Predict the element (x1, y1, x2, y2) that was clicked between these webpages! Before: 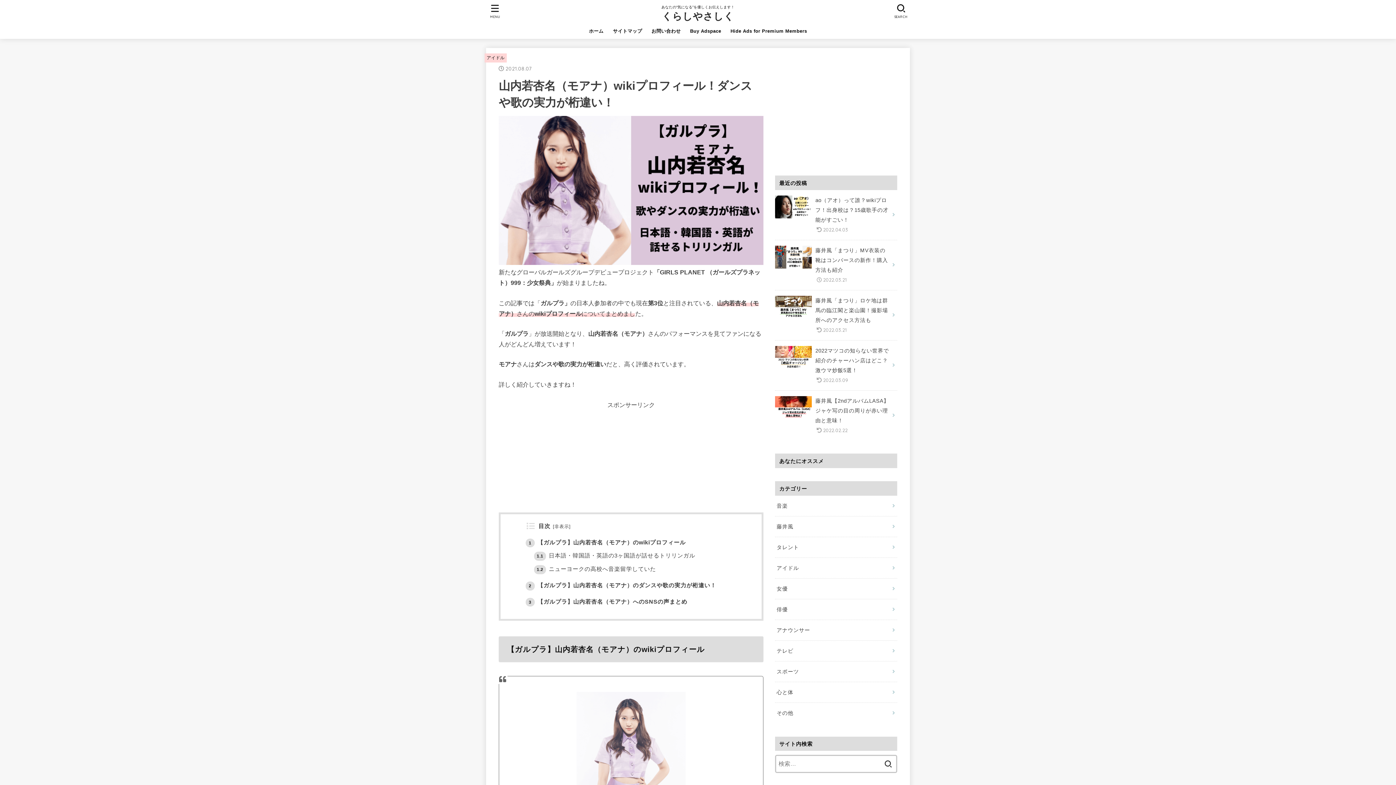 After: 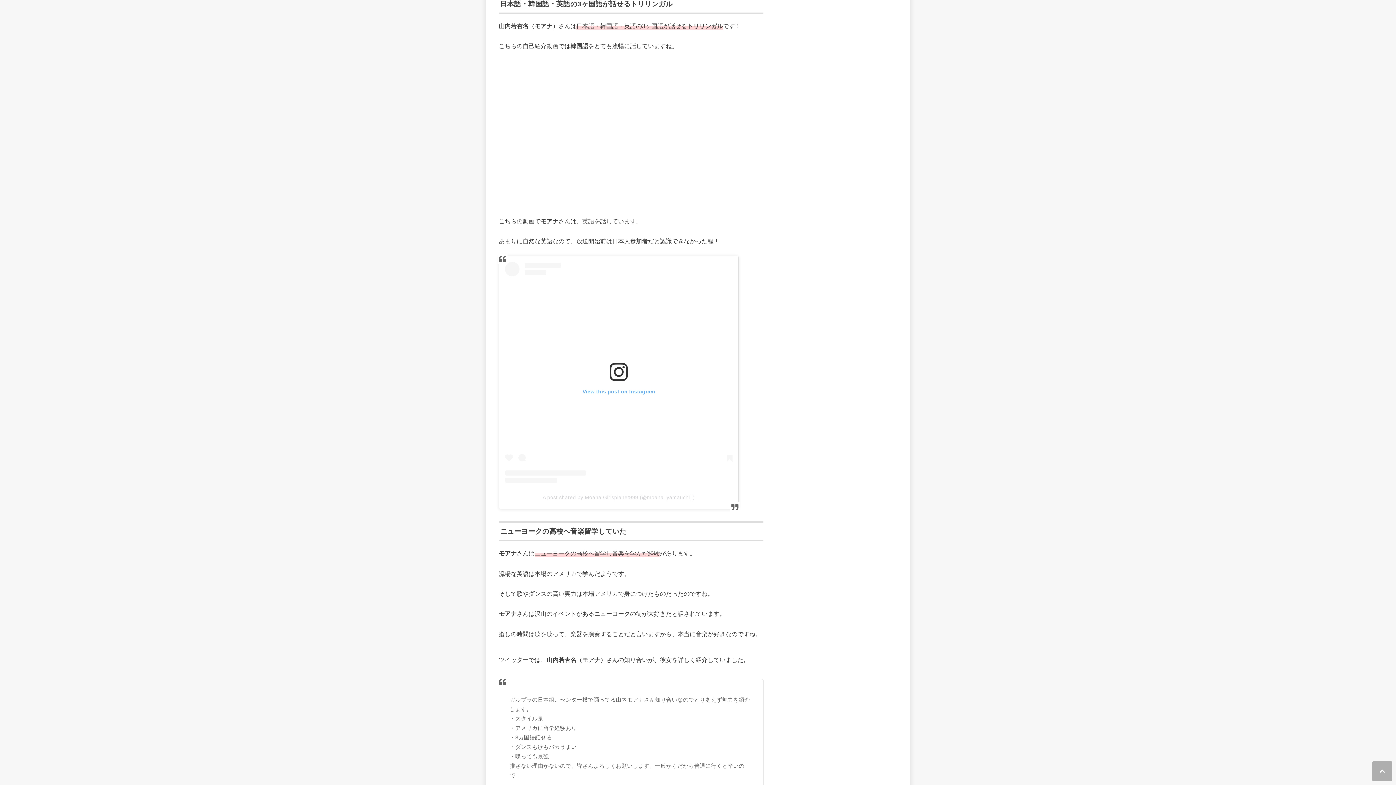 Action: label: 1.1 日本語・韓国語・英語の3ヶ国語が話せるトリリンガル bbox: (534, 552, 695, 559)